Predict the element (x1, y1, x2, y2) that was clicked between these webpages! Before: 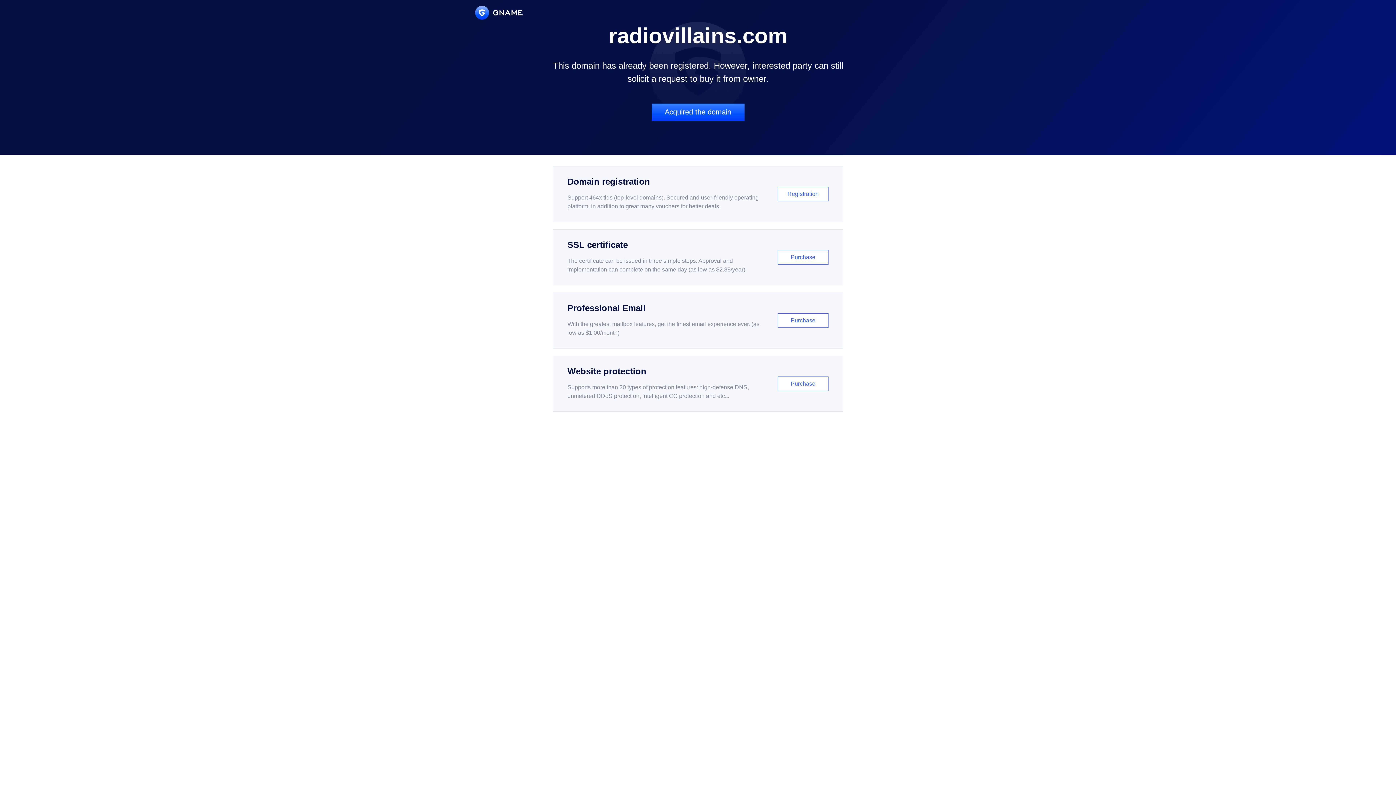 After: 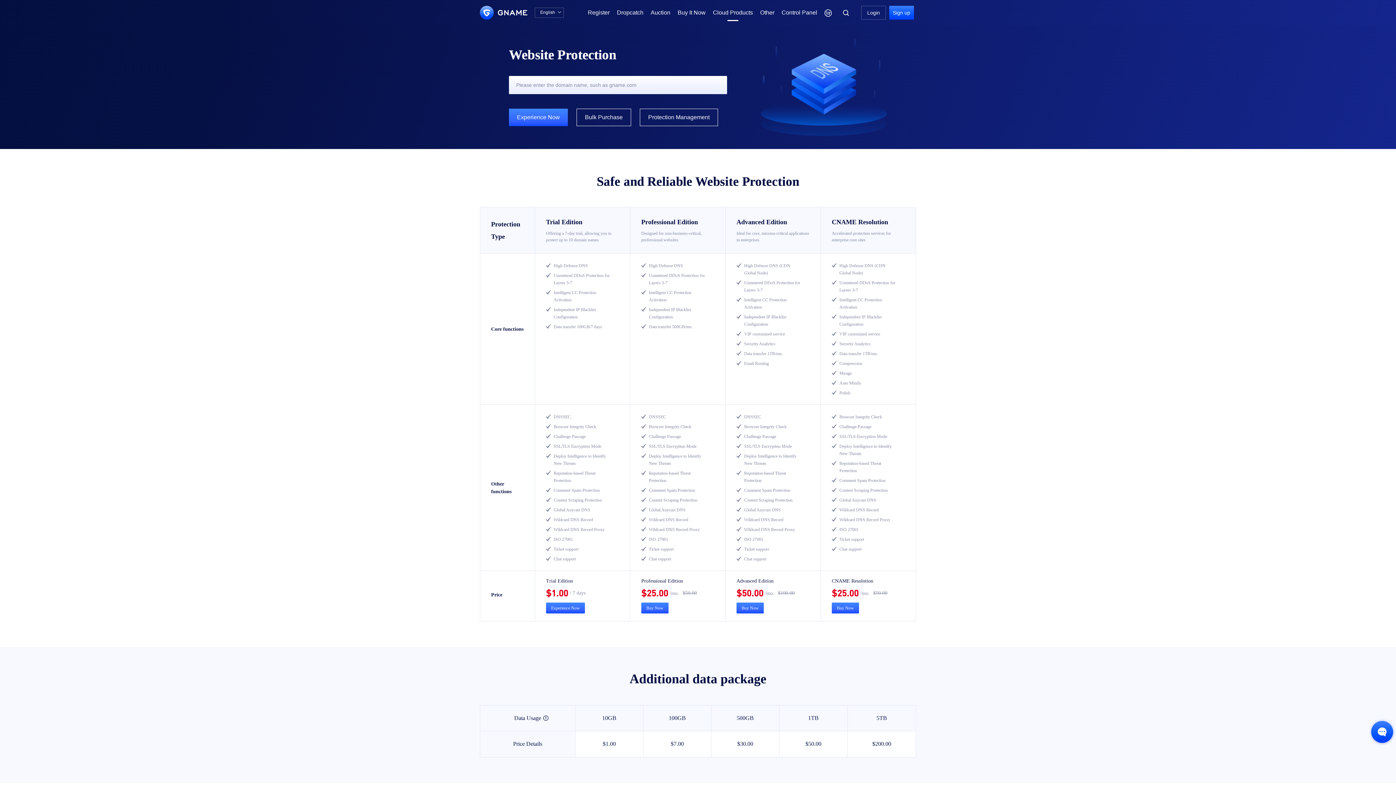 Action: bbox: (552, 356, 843, 412) label: Website protection

Supports more than 30 types of protection features: high-defense DNS, unmetered DDoS protection, intelligent CC protection and etc...

Purchase